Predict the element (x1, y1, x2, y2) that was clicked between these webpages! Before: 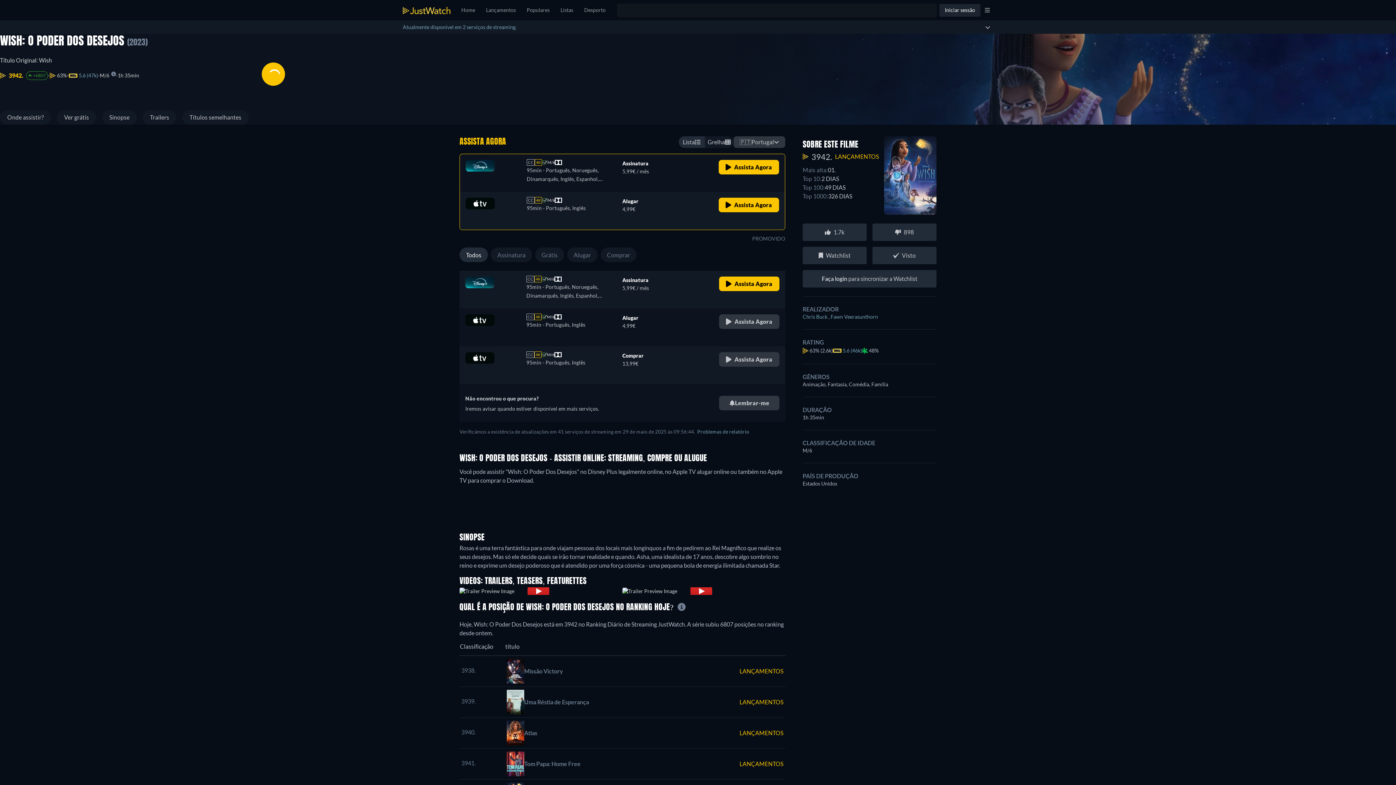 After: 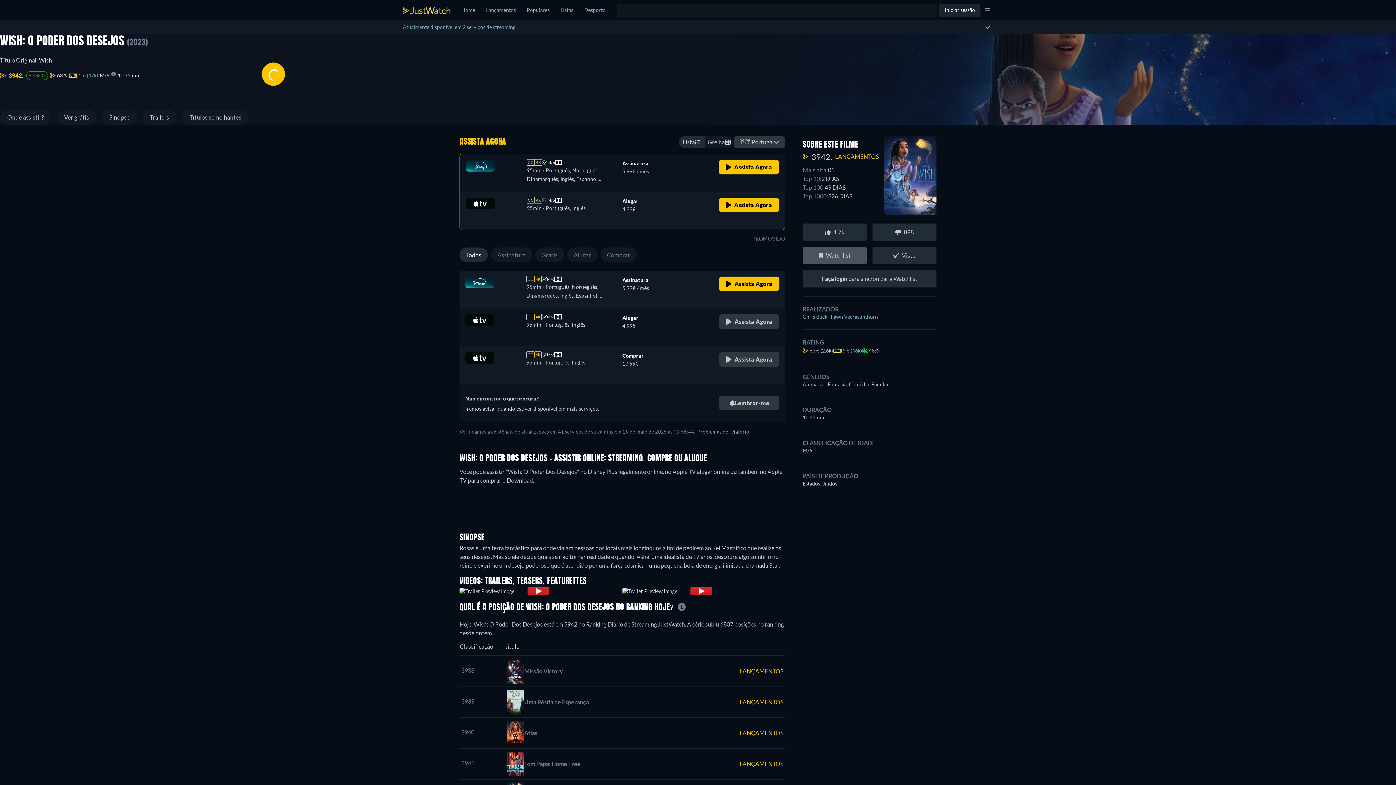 Action: bbox: (802, 246, 866, 264) label: Watchlist